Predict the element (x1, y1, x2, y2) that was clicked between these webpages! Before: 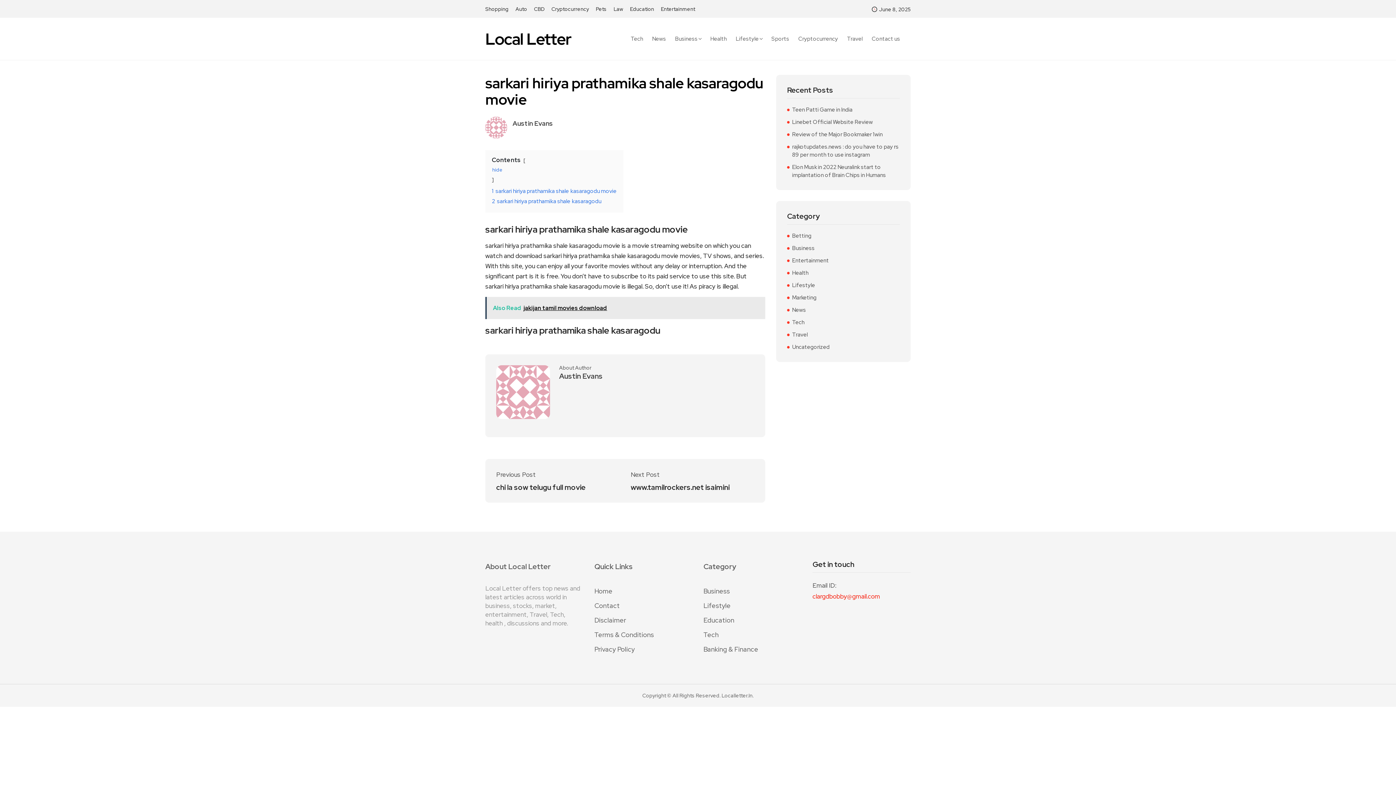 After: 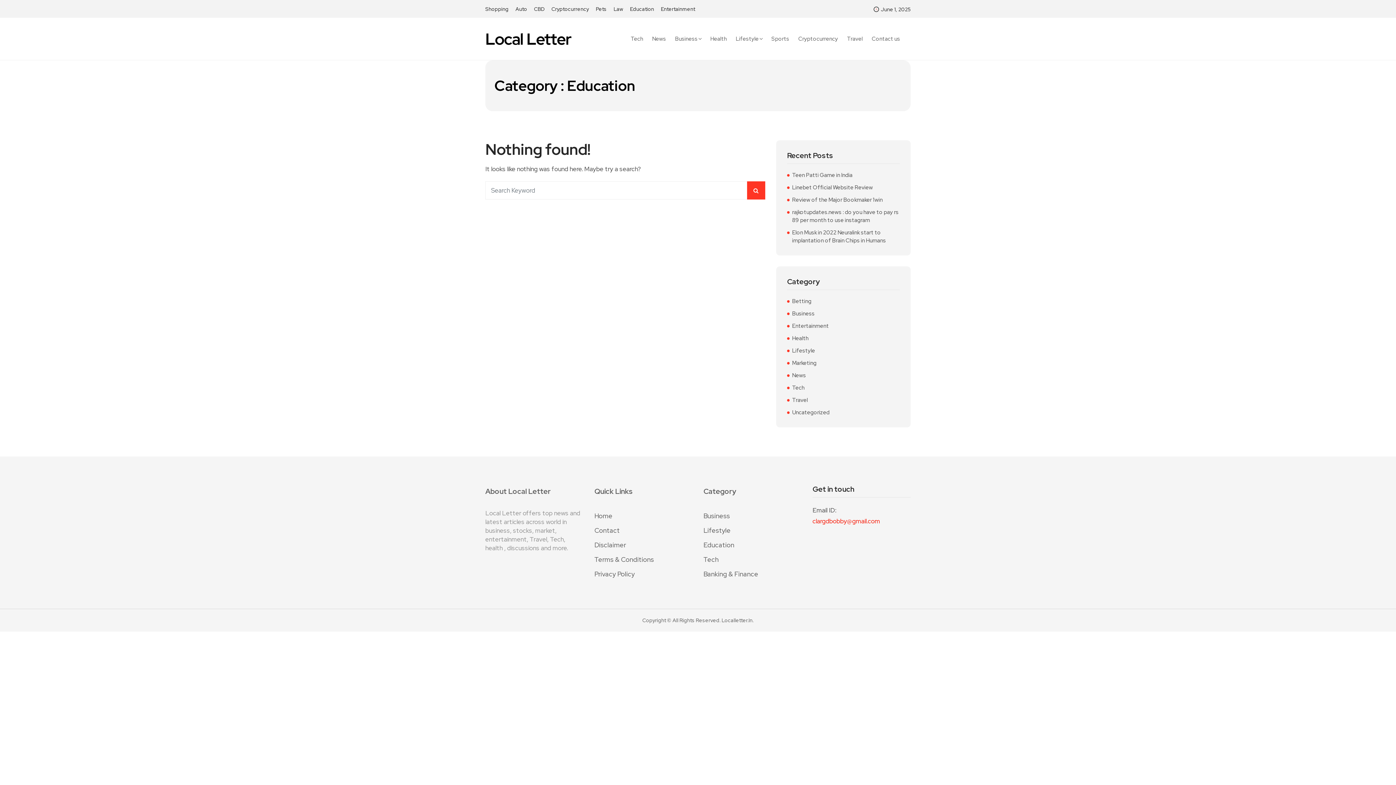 Action: bbox: (703, 613, 801, 628) label: Education